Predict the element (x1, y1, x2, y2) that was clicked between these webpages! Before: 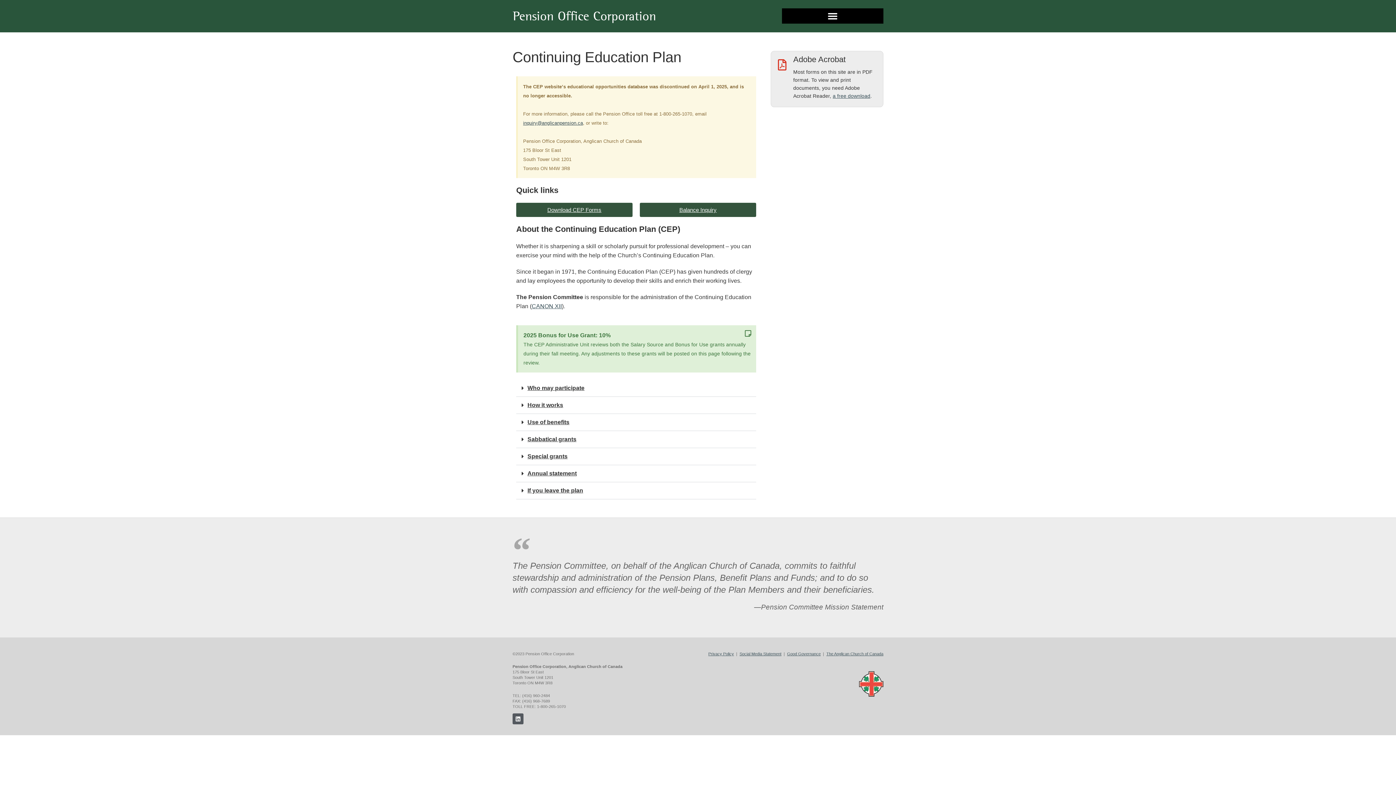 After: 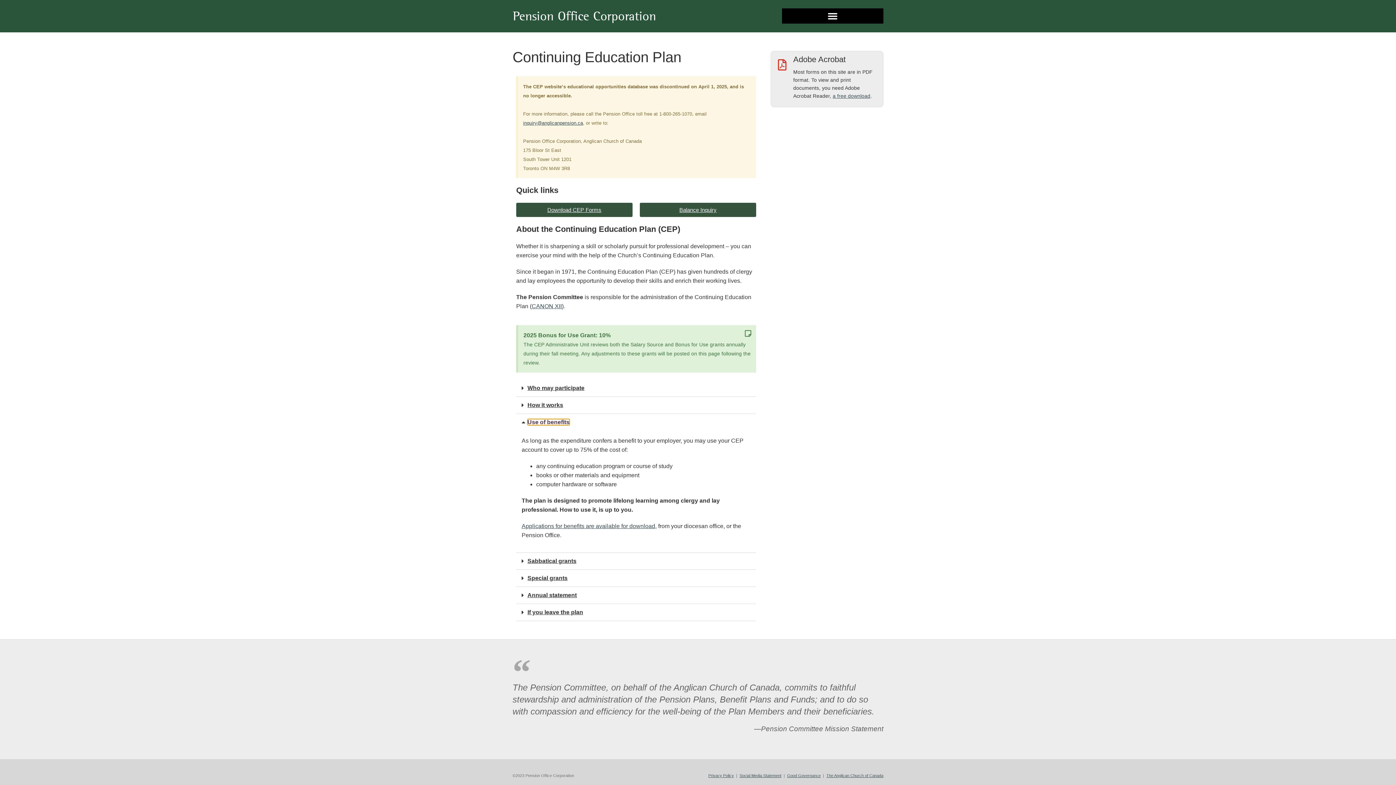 Action: label: Use of benefits bbox: (527, 419, 569, 425)